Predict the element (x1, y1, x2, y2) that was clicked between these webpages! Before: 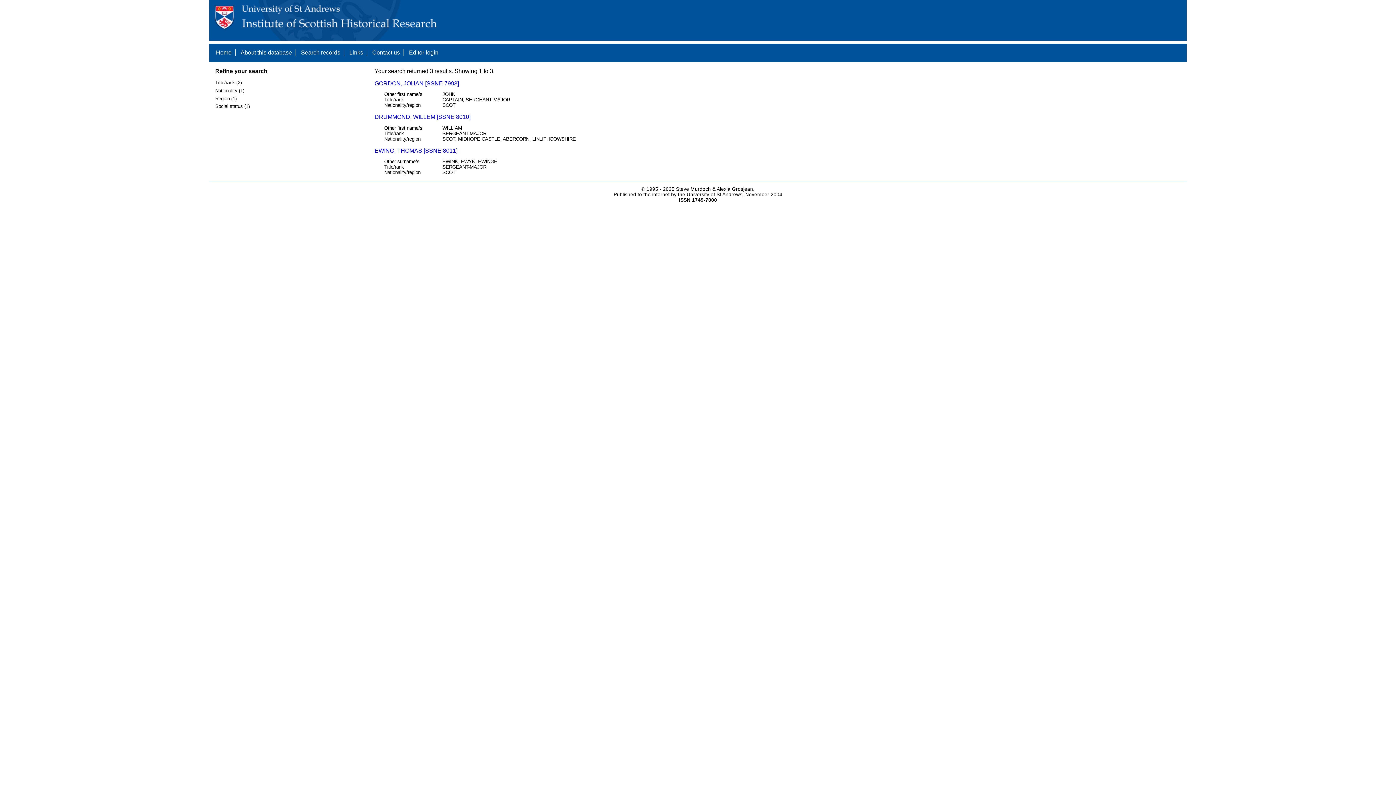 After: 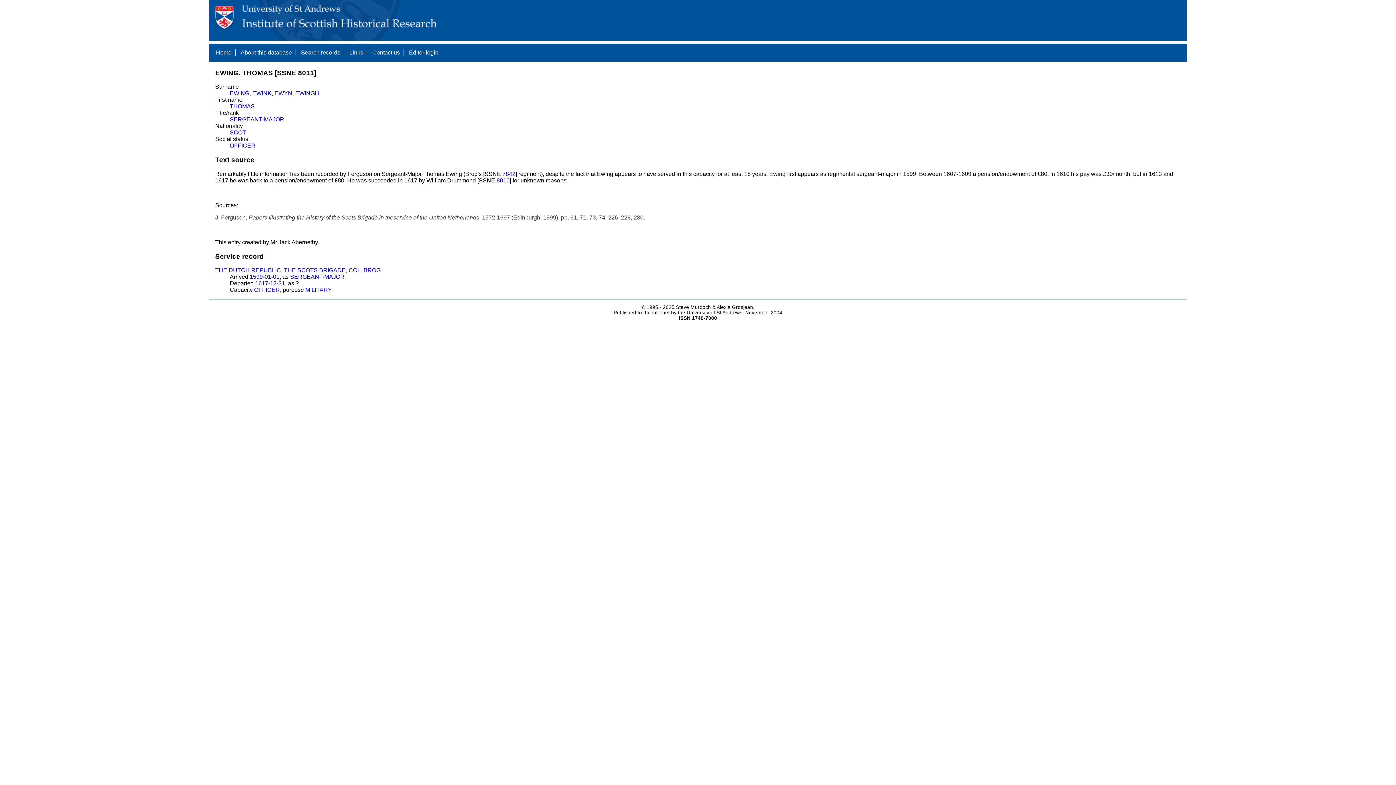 Action: label: EWING, THOMAS [SSNE 8011] bbox: (374, 147, 457, 153)